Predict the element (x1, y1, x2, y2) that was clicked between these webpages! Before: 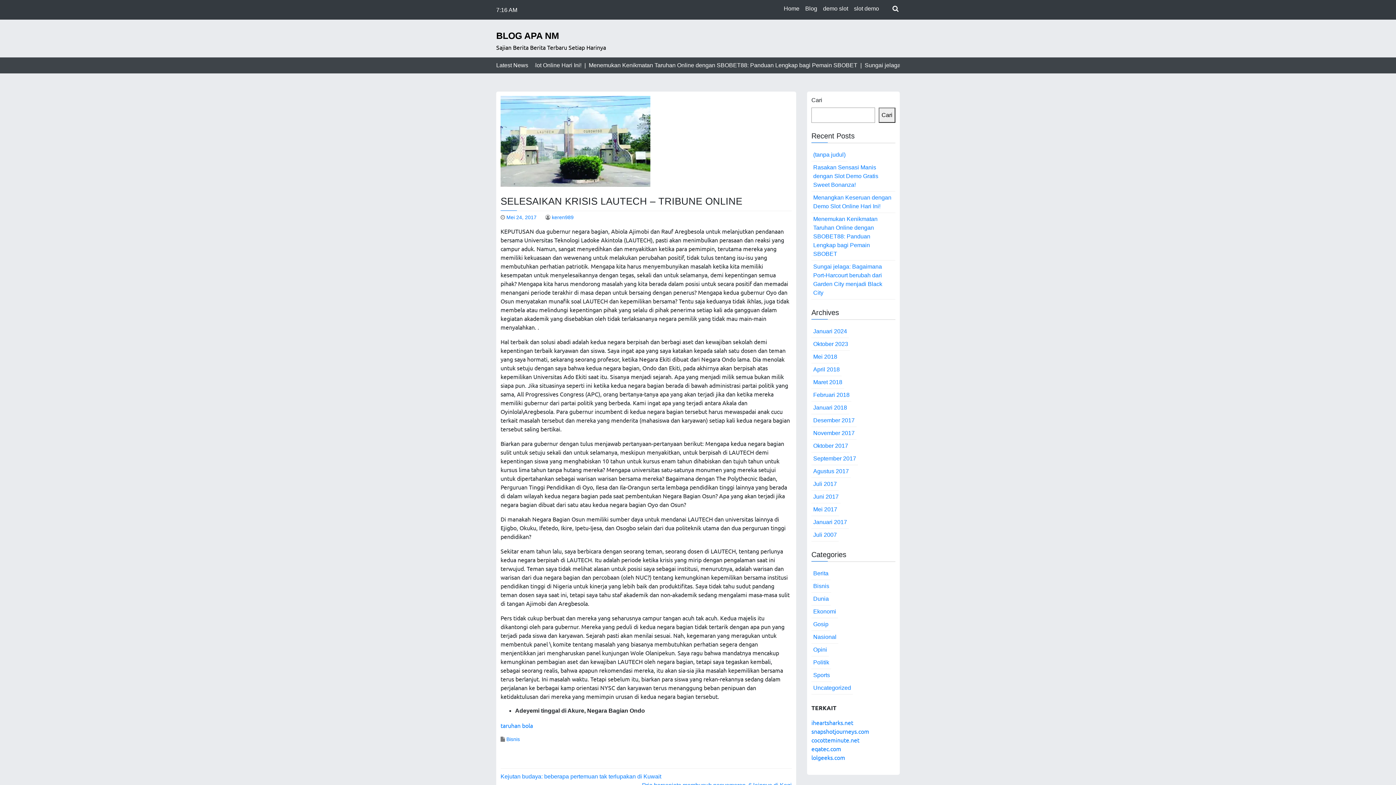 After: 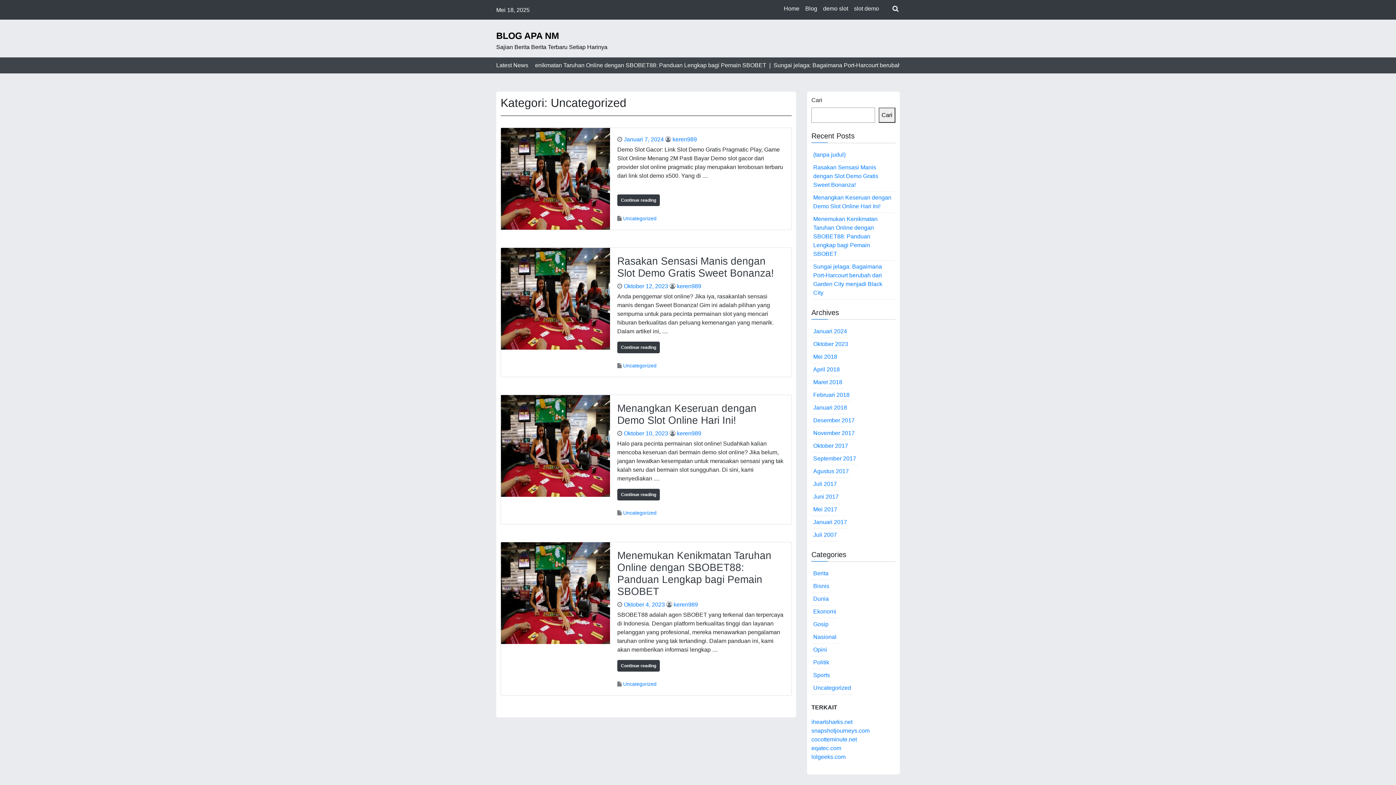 Action: label: Uncategorized bbox: (811, 682, 853, 694)